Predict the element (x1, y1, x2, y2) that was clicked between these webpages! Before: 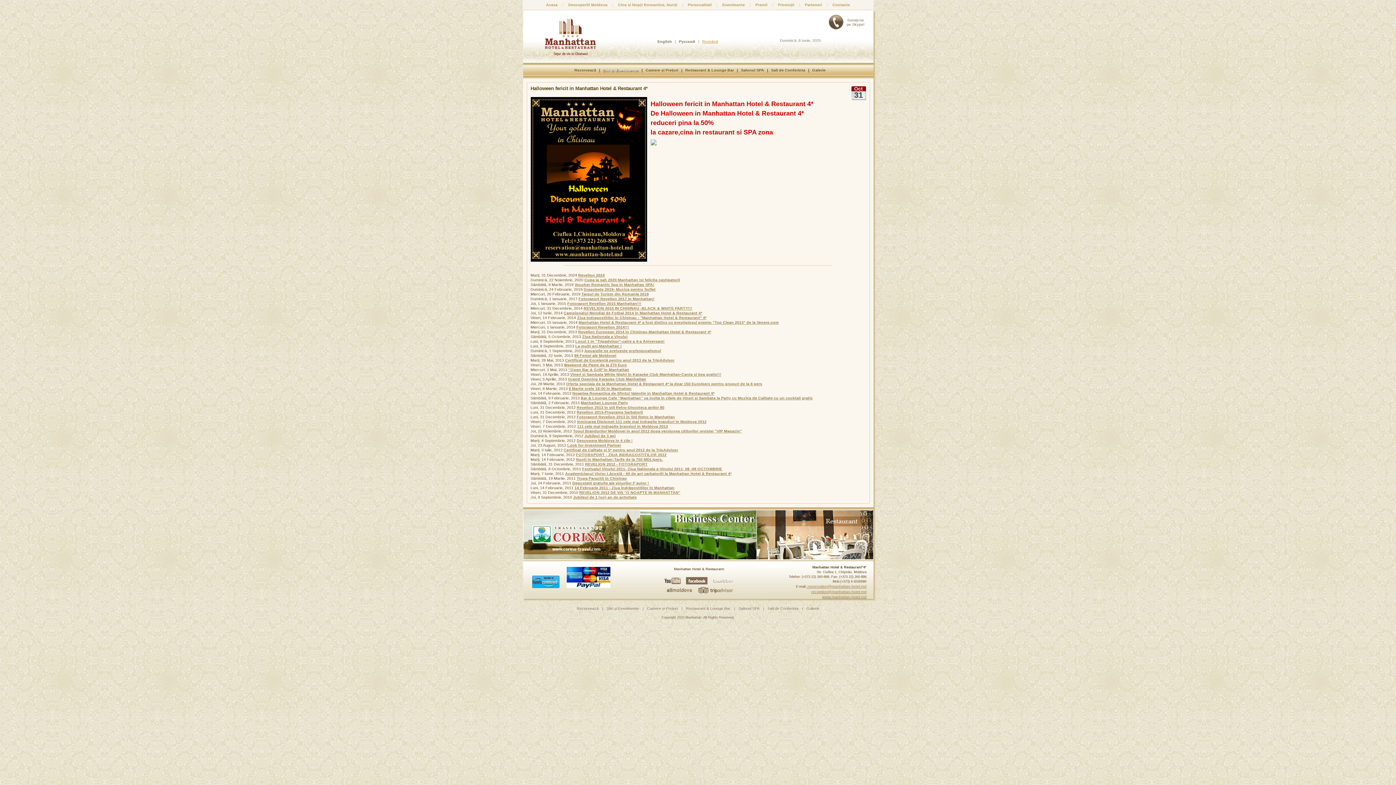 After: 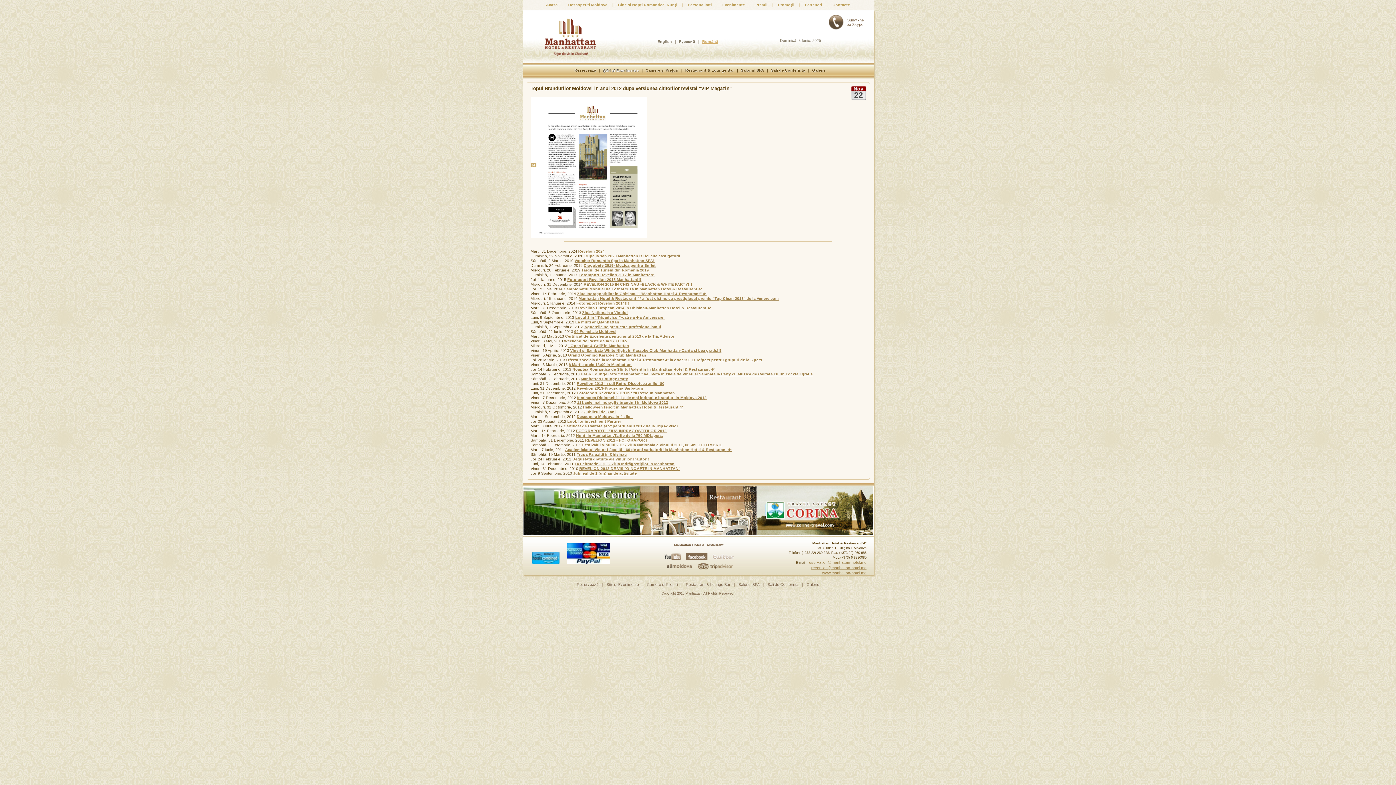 Action: bbox: (573, 428, 742, 433) label: Topul Brandurilor Moldovei in anul 2012 dupa versiunea cititorilor revistei ''VIP Magazin"